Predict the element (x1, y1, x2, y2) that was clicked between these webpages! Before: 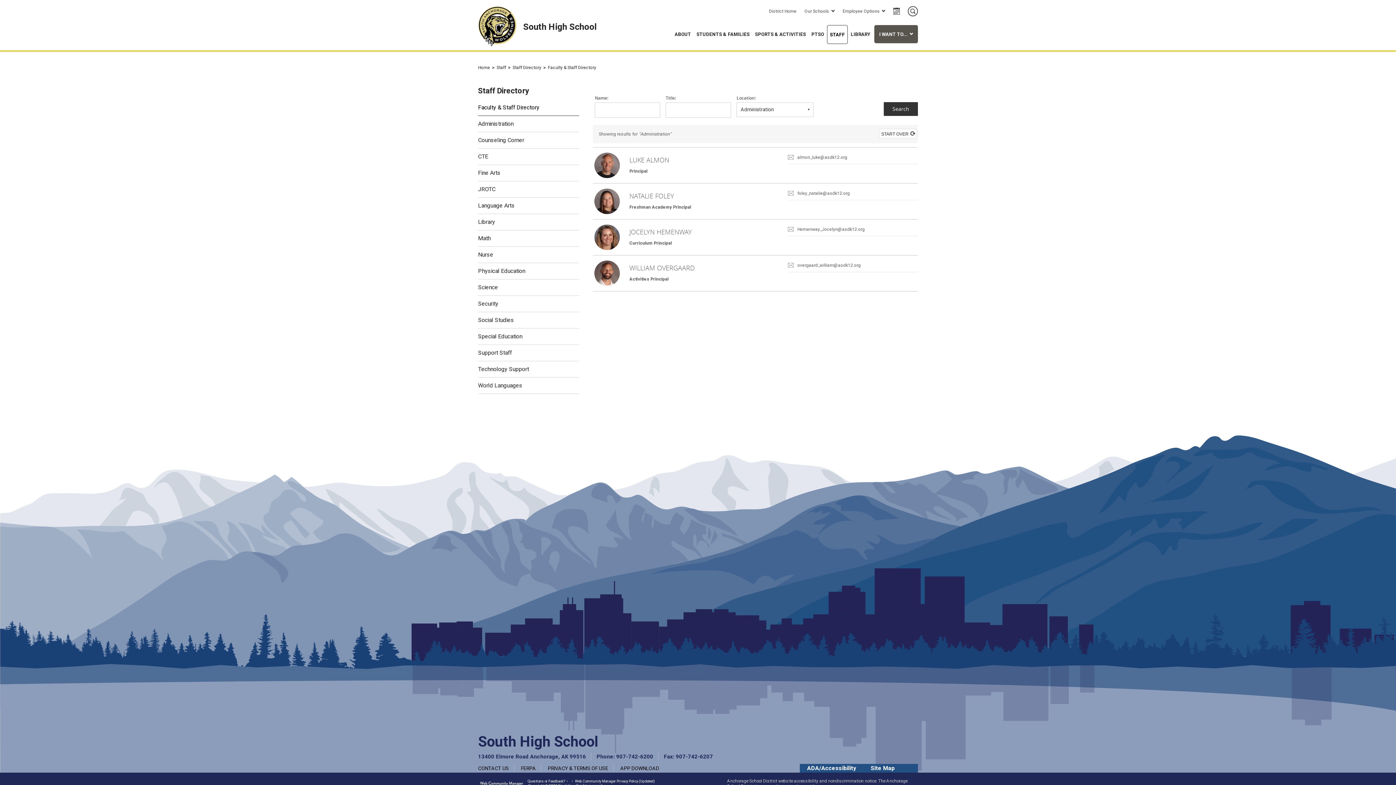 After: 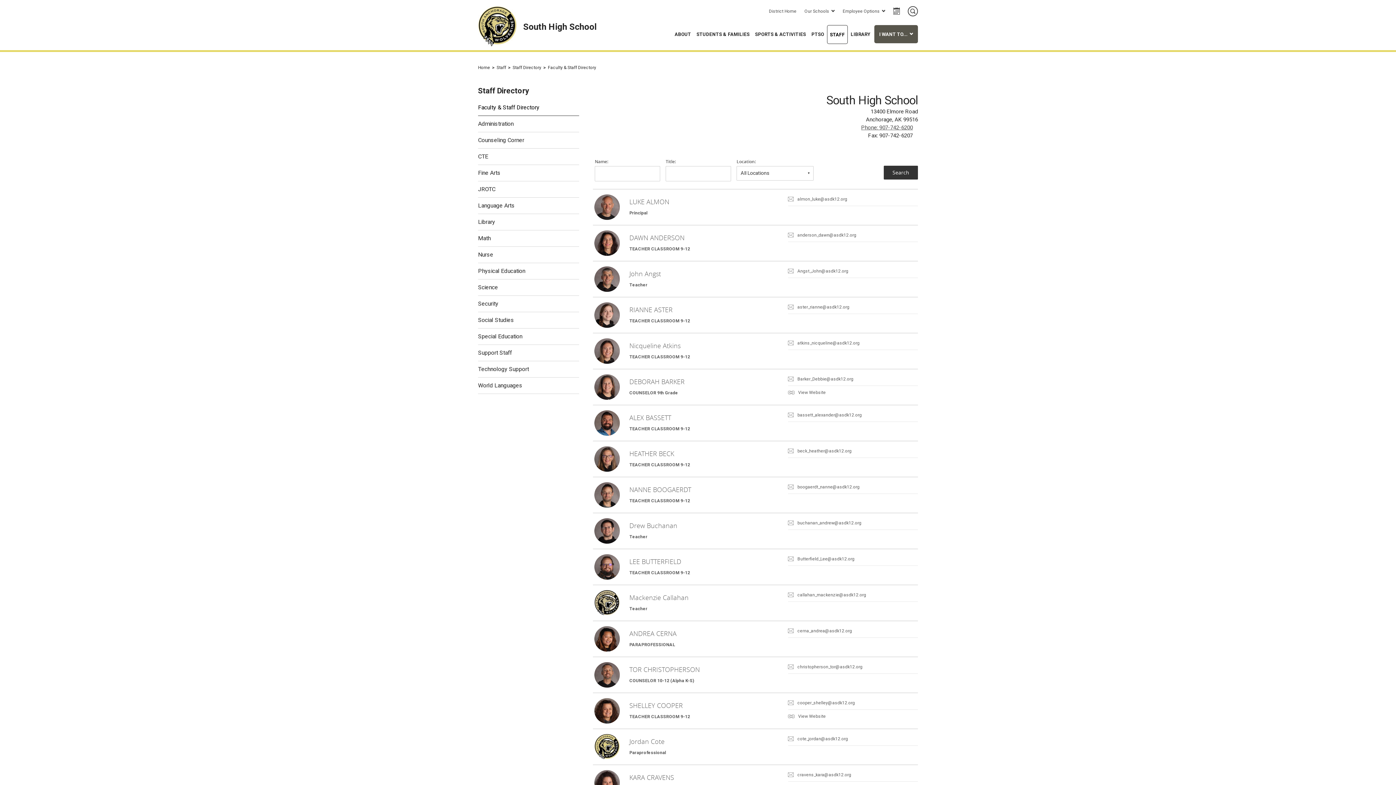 Action: bbox: (827, 25, 847, 43) label: STAFF